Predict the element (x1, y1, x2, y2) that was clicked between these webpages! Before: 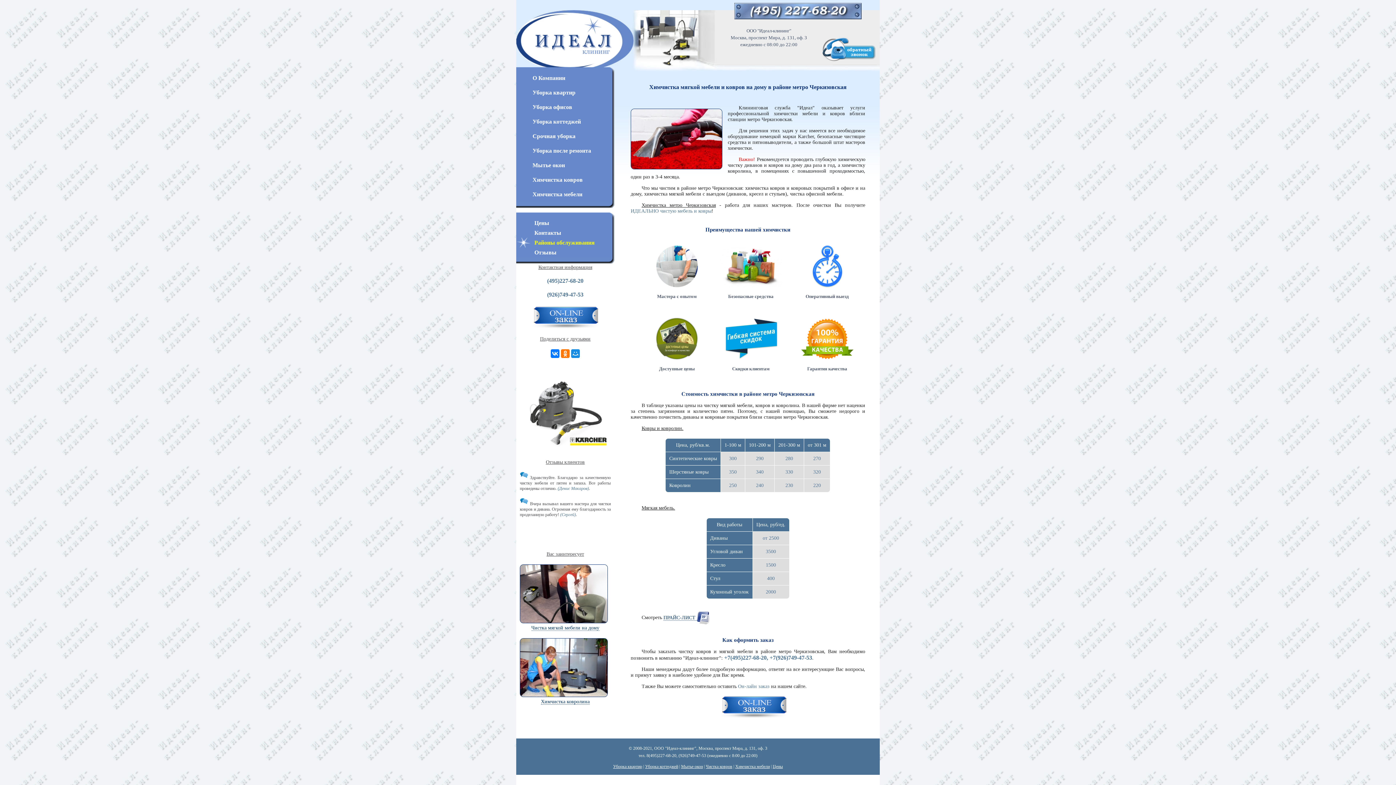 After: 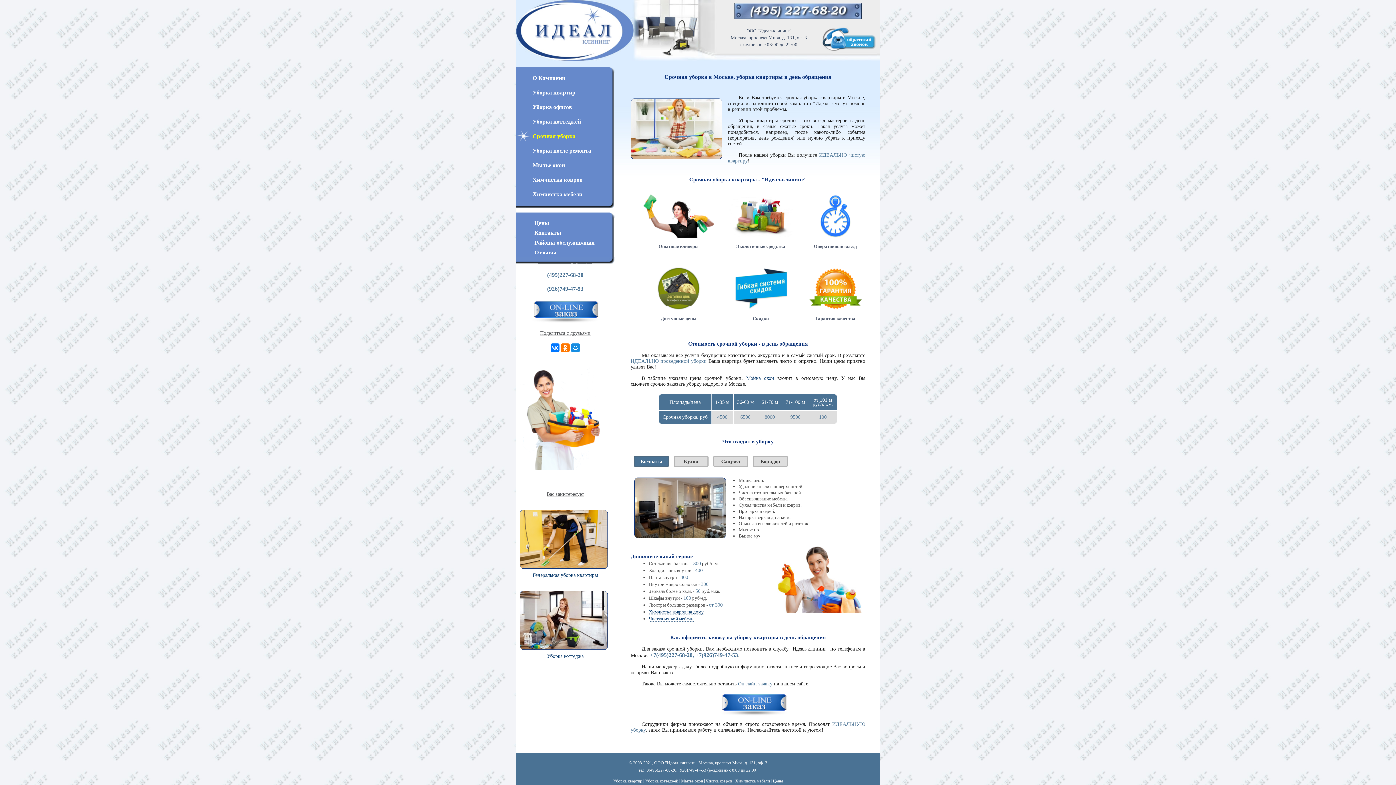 Action: bbox: (516, 133, 575, 139) label: Срочная уборка